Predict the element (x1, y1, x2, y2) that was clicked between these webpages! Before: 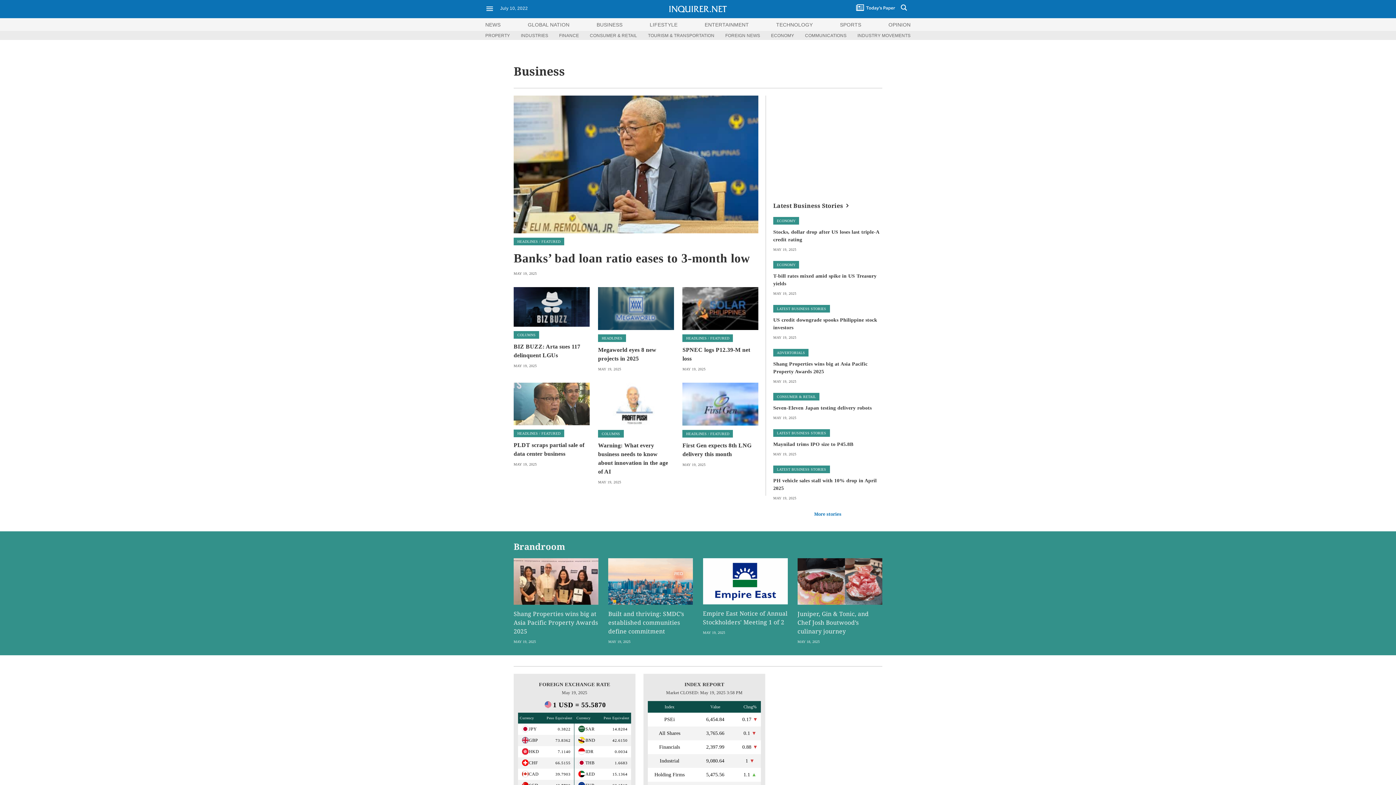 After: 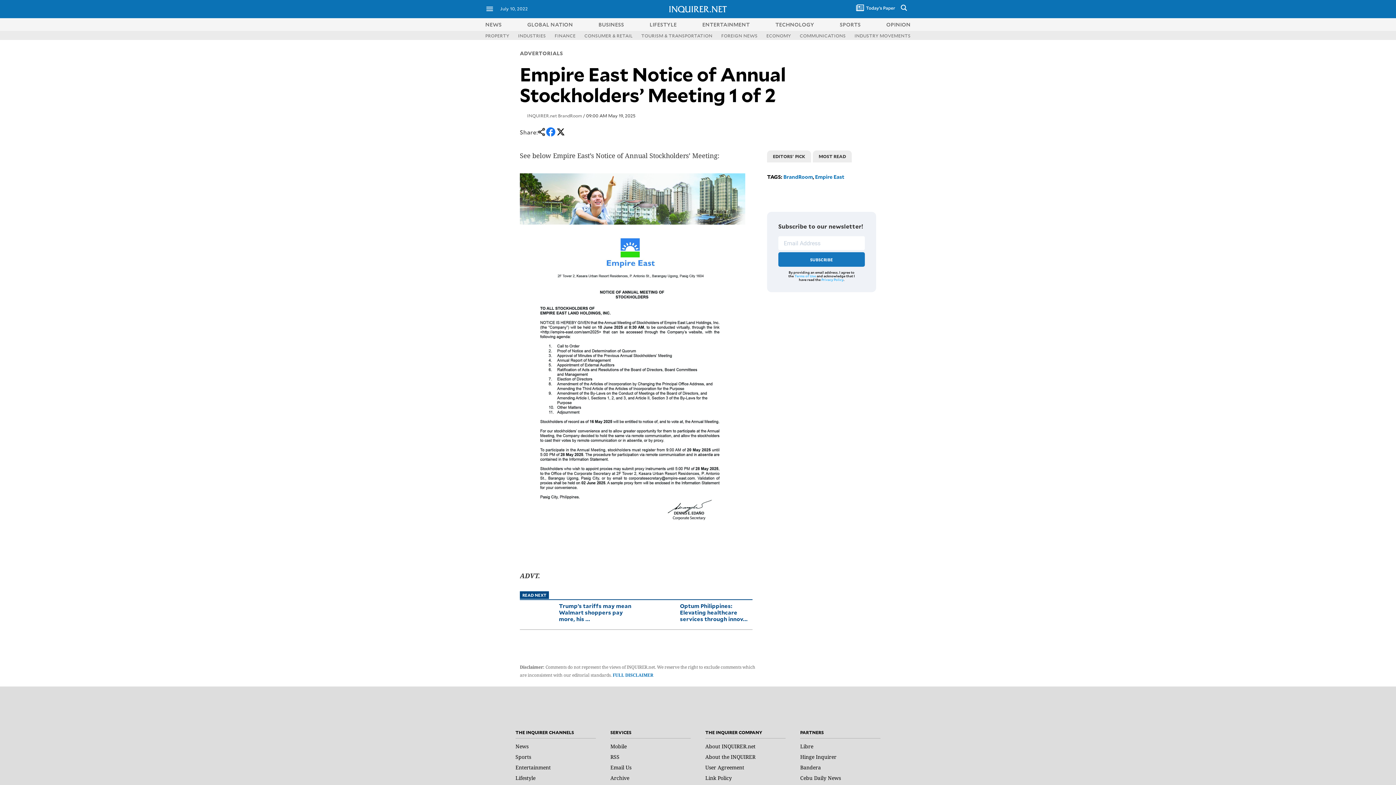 Action: label: Empire East Notice of Annual Stockholders' Meeting 1 of 2 bbox: (703, 609, 787, 626)